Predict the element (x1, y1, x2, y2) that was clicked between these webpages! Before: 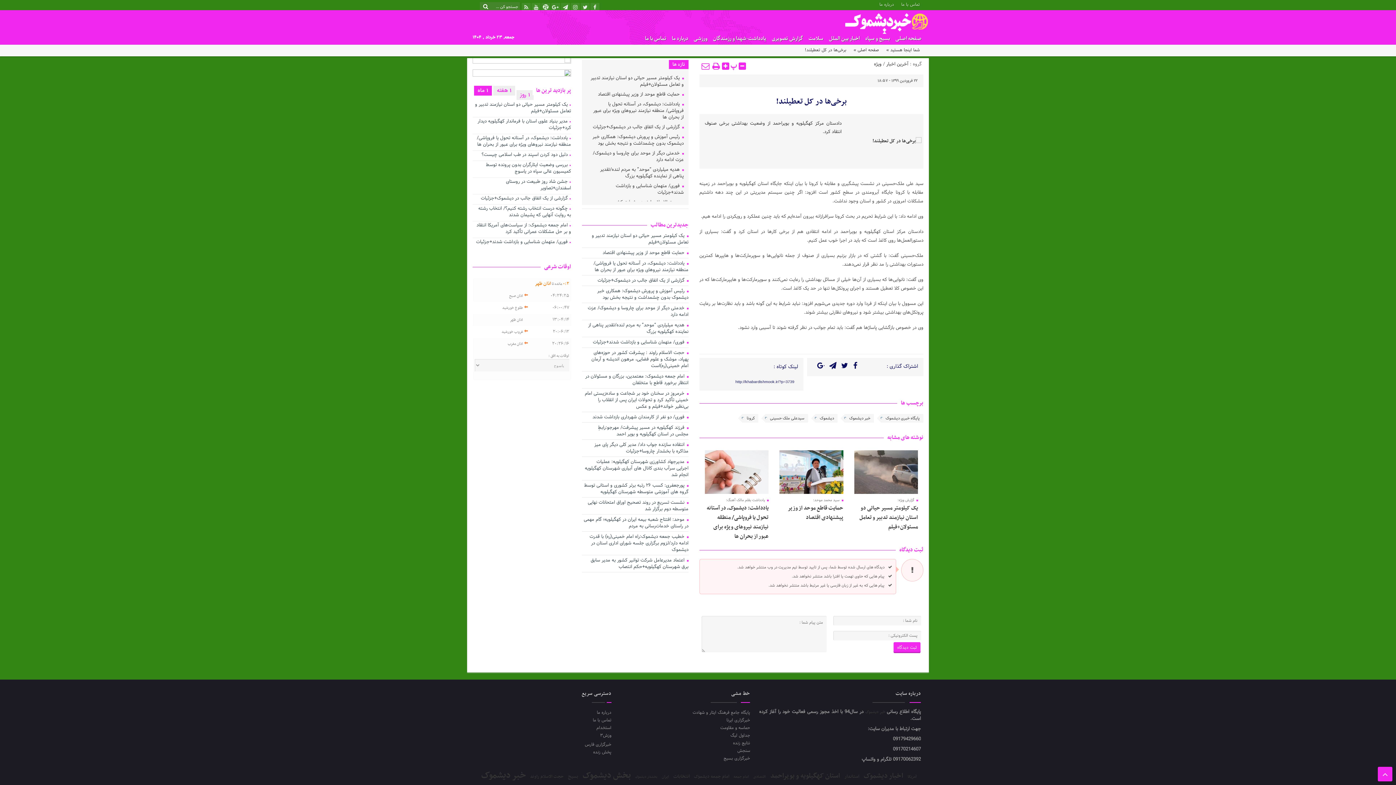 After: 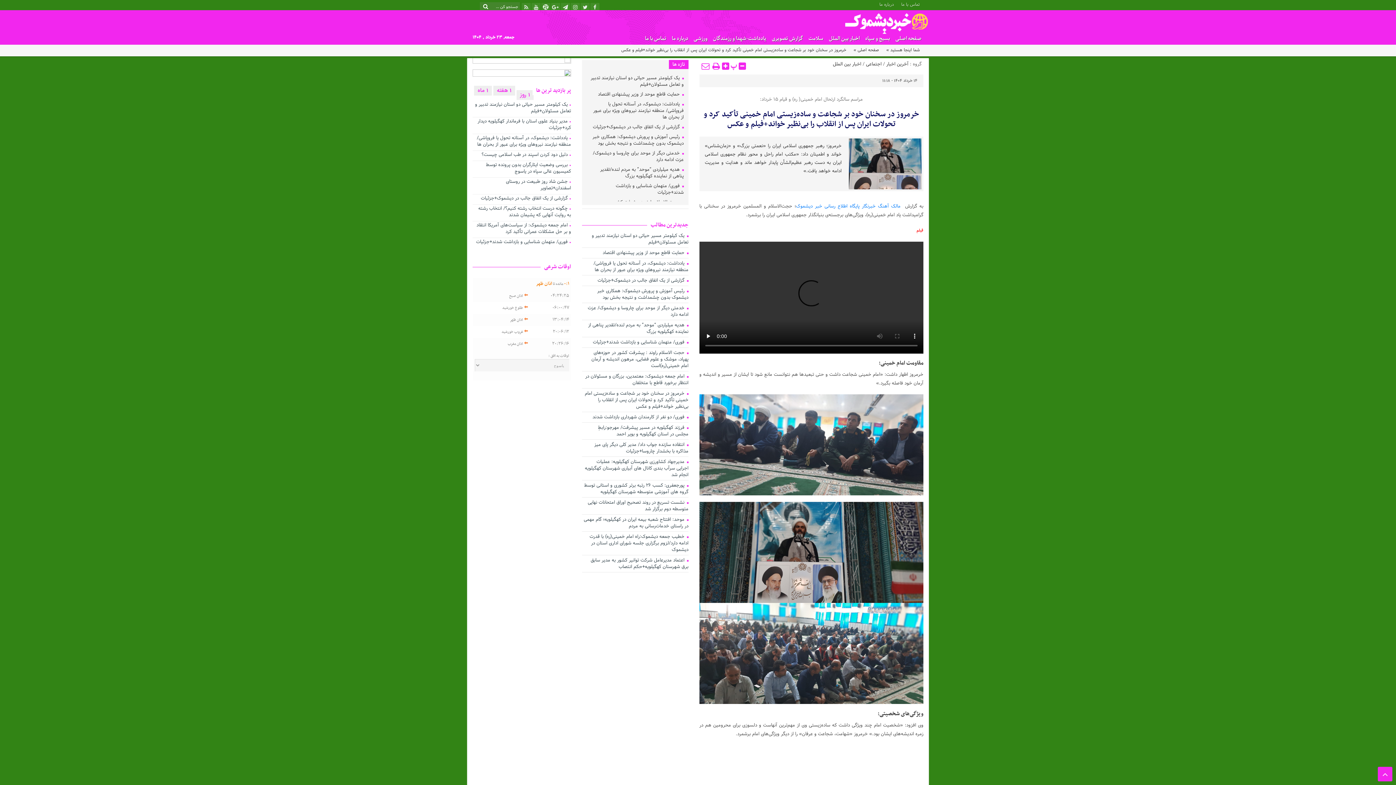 Action: bbox: (582, 390, 688, 412) label:  خرمروز در سخنان خود بر شجاعت و ساده‌زیستی امام خمینی تأکید کرد و تحولات ایران پس از انقلاب را بی‌نظیر خواند+فیلم و عکس